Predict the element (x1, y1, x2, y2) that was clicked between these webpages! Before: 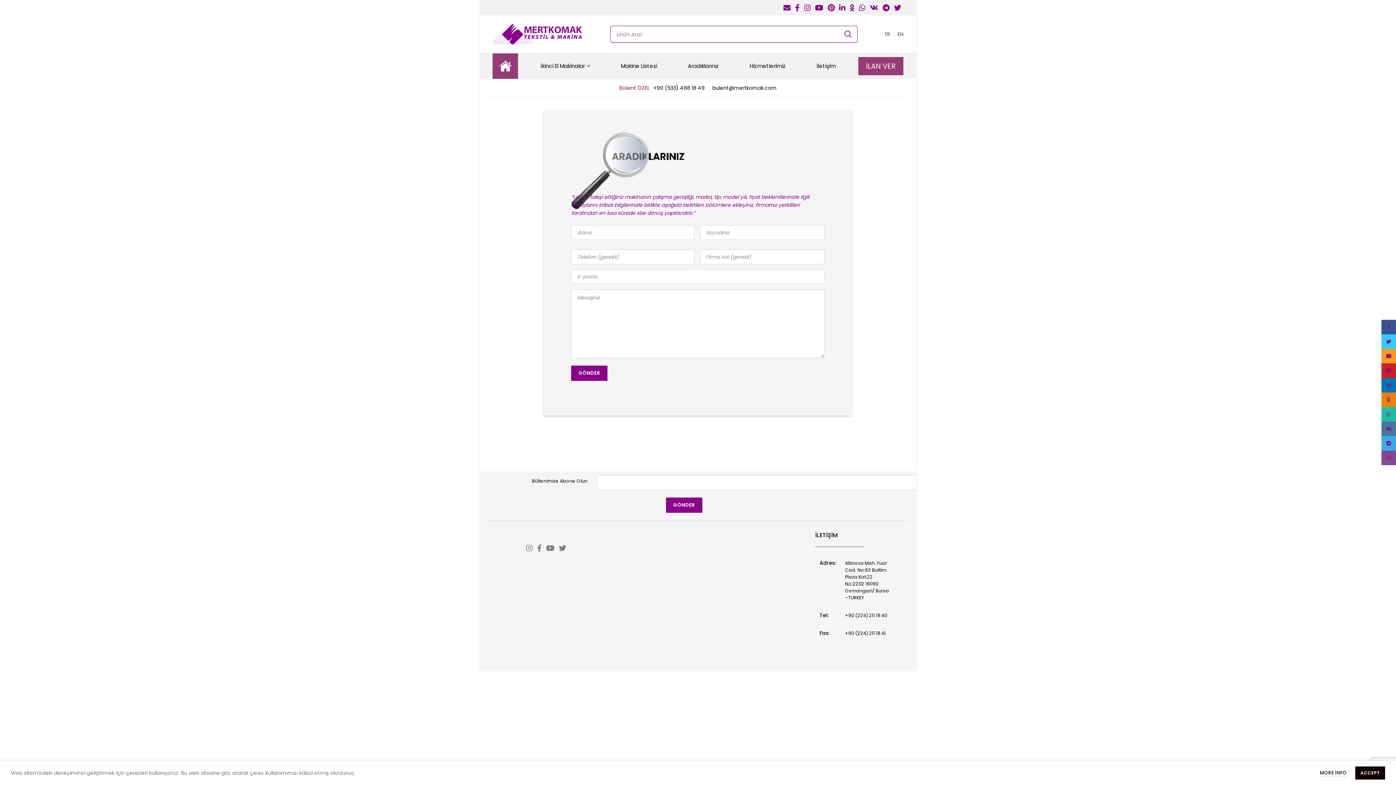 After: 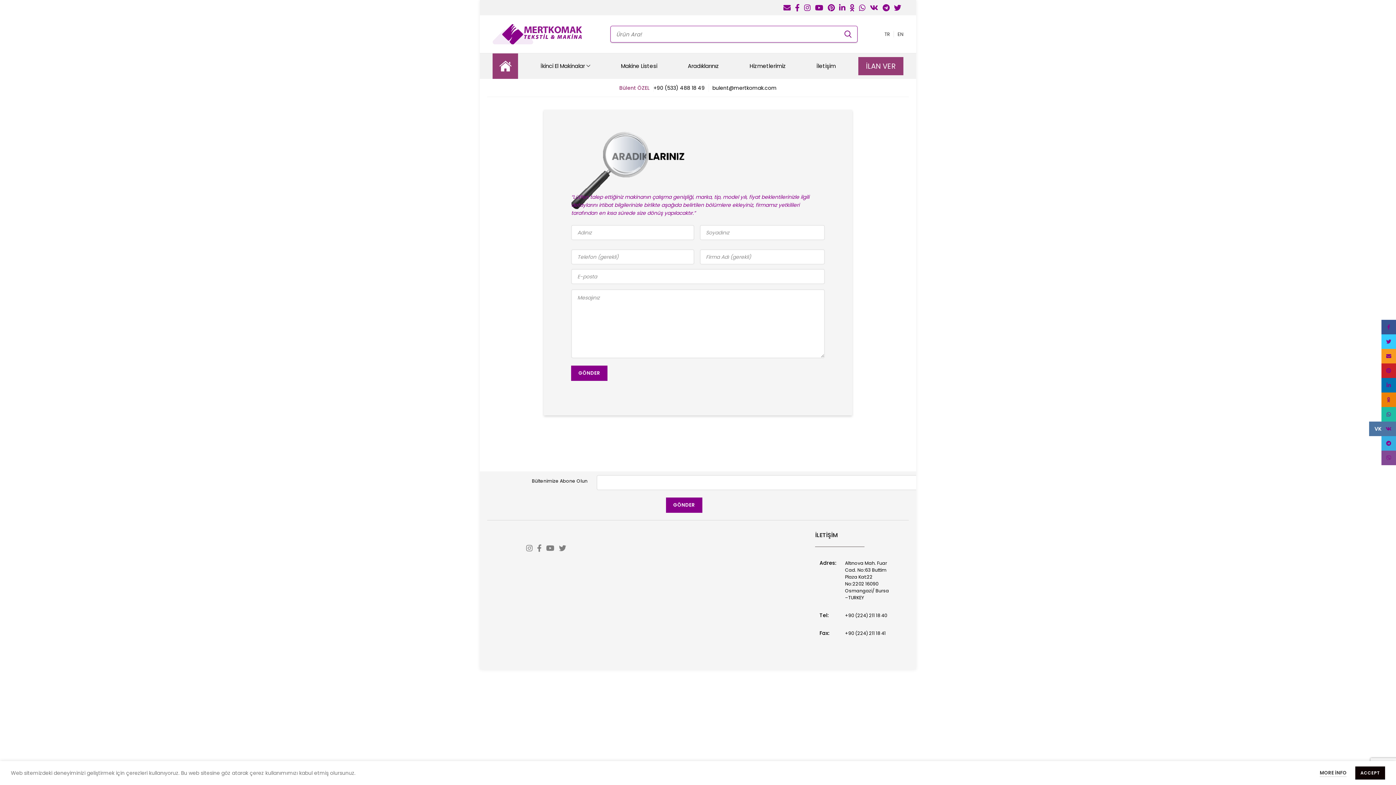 Action: bbox: (1381, 421, 1396, 436) label: VK